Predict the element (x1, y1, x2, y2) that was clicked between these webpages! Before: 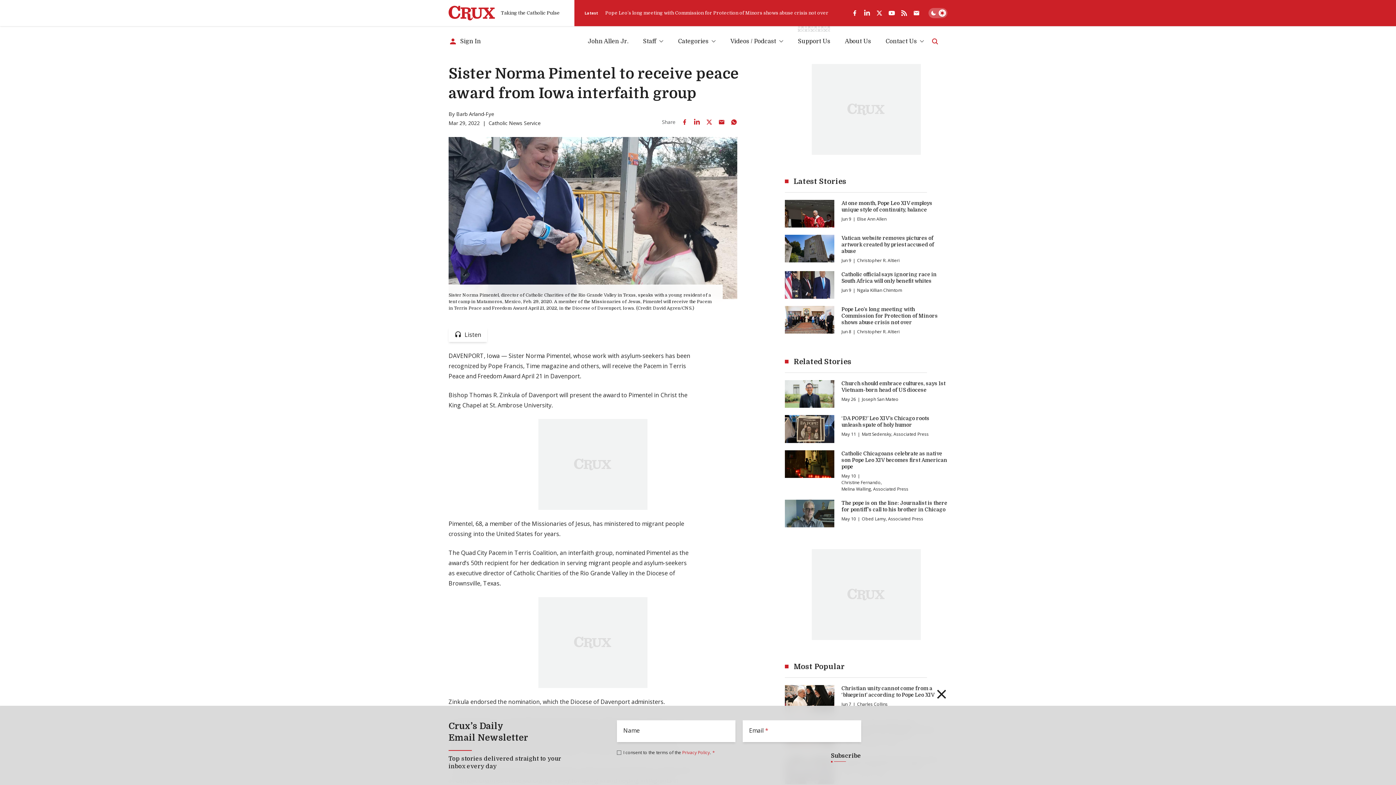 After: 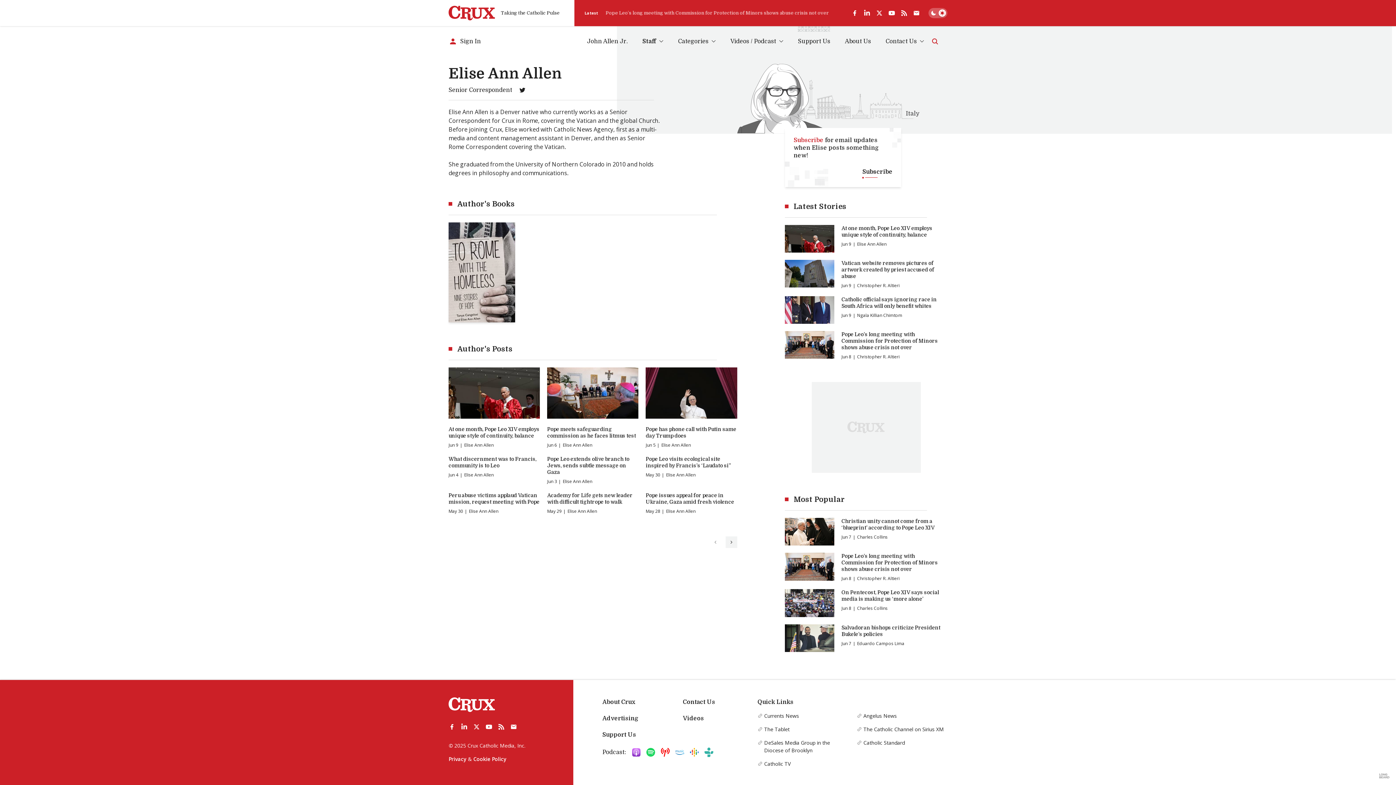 Action: bbox: (857, 215, 886, 222) label: Elise Ann Allen